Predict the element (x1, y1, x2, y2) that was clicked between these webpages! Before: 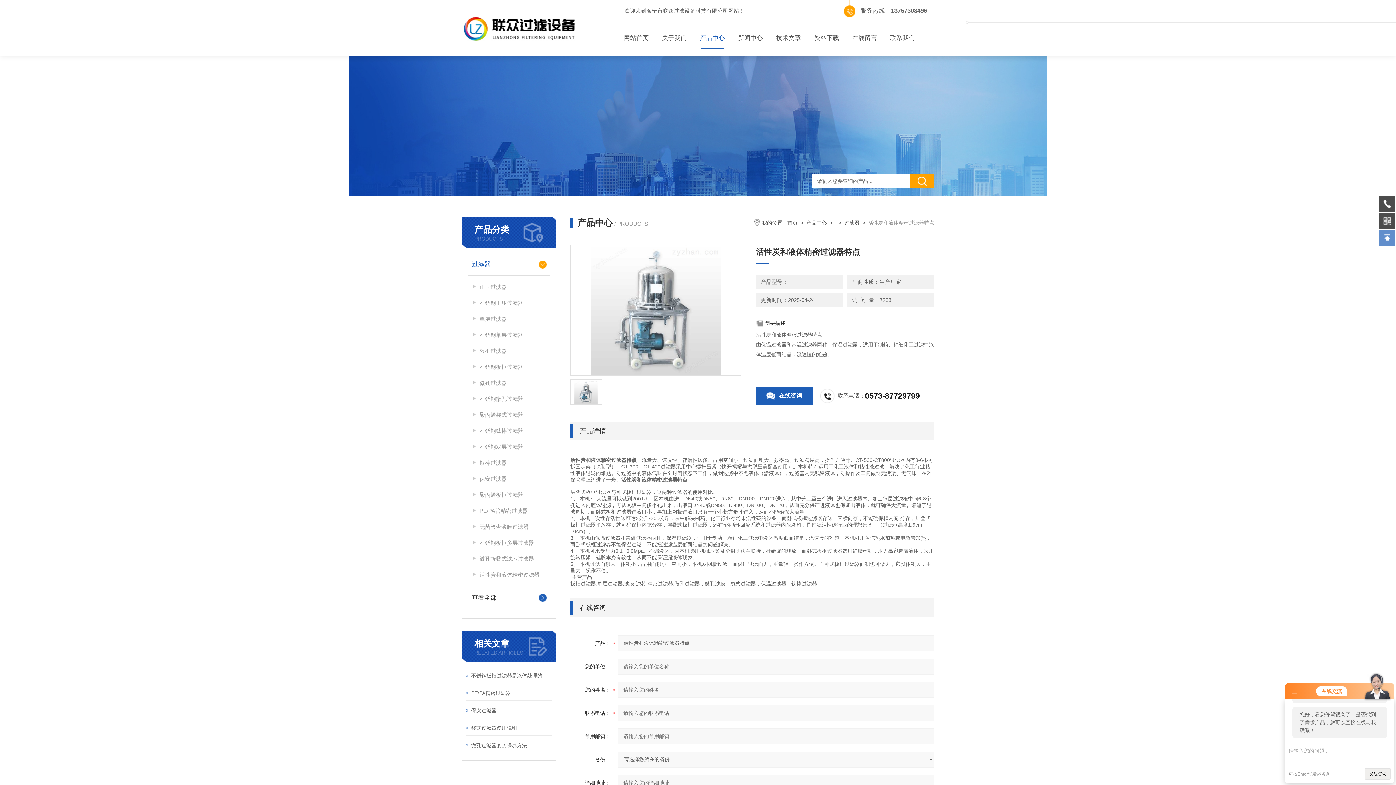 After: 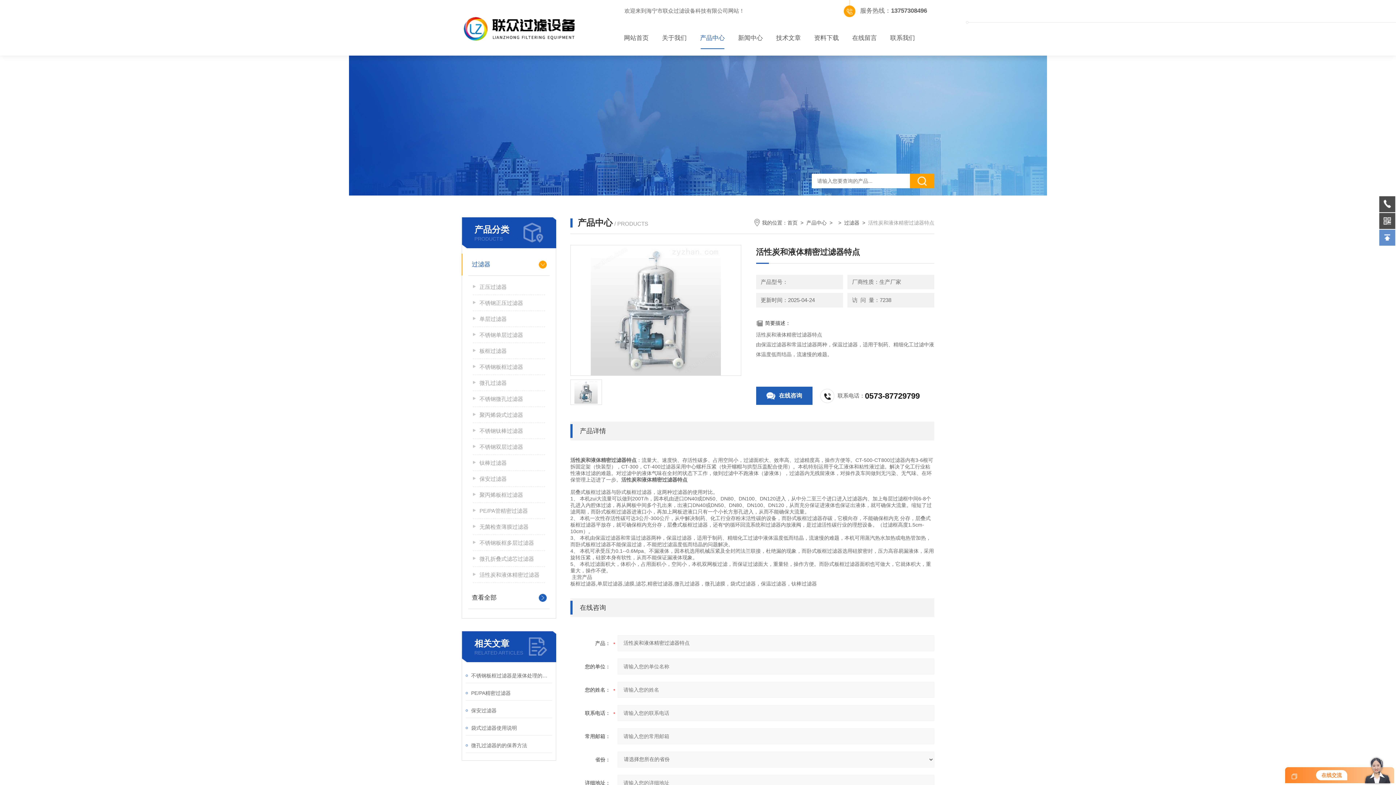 Action: bbox: (1292, 690, 1297, 695)